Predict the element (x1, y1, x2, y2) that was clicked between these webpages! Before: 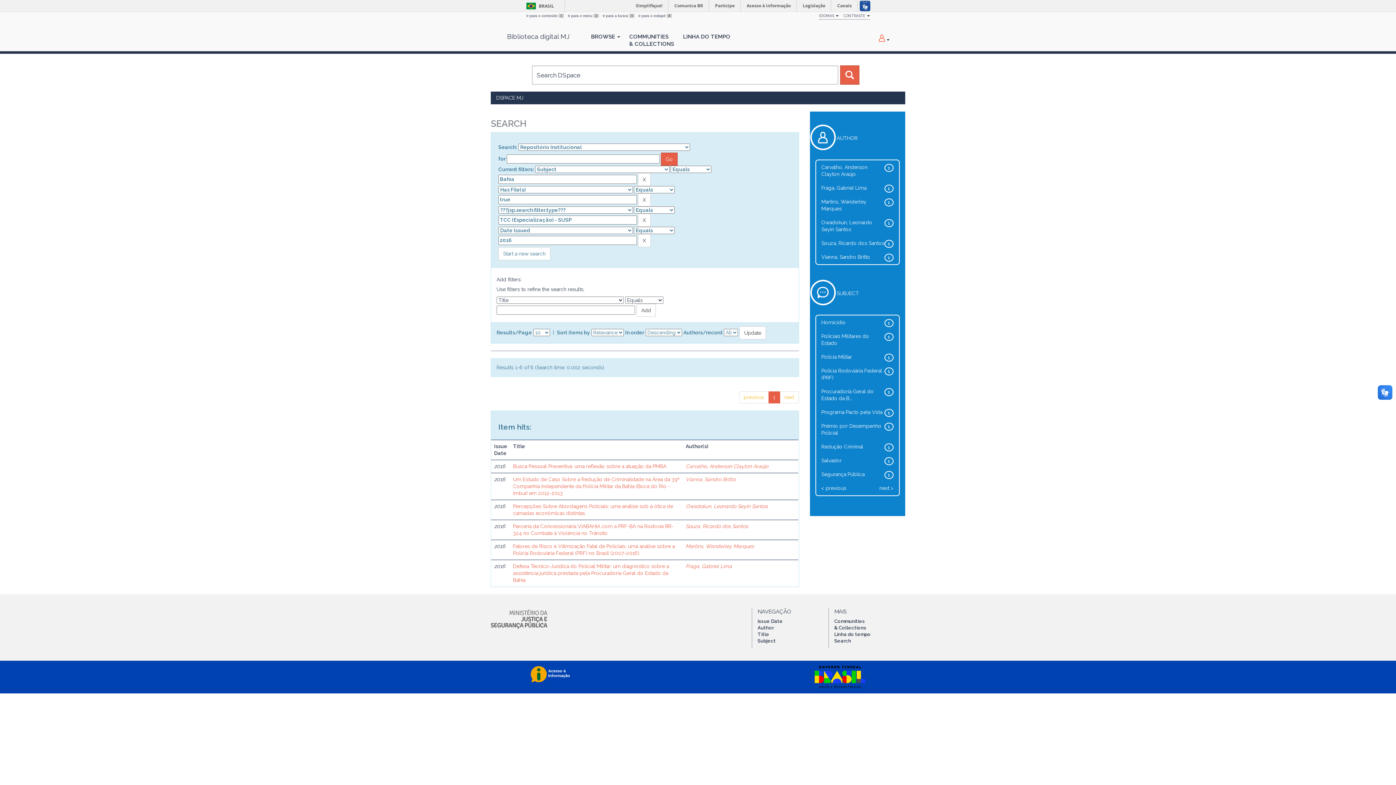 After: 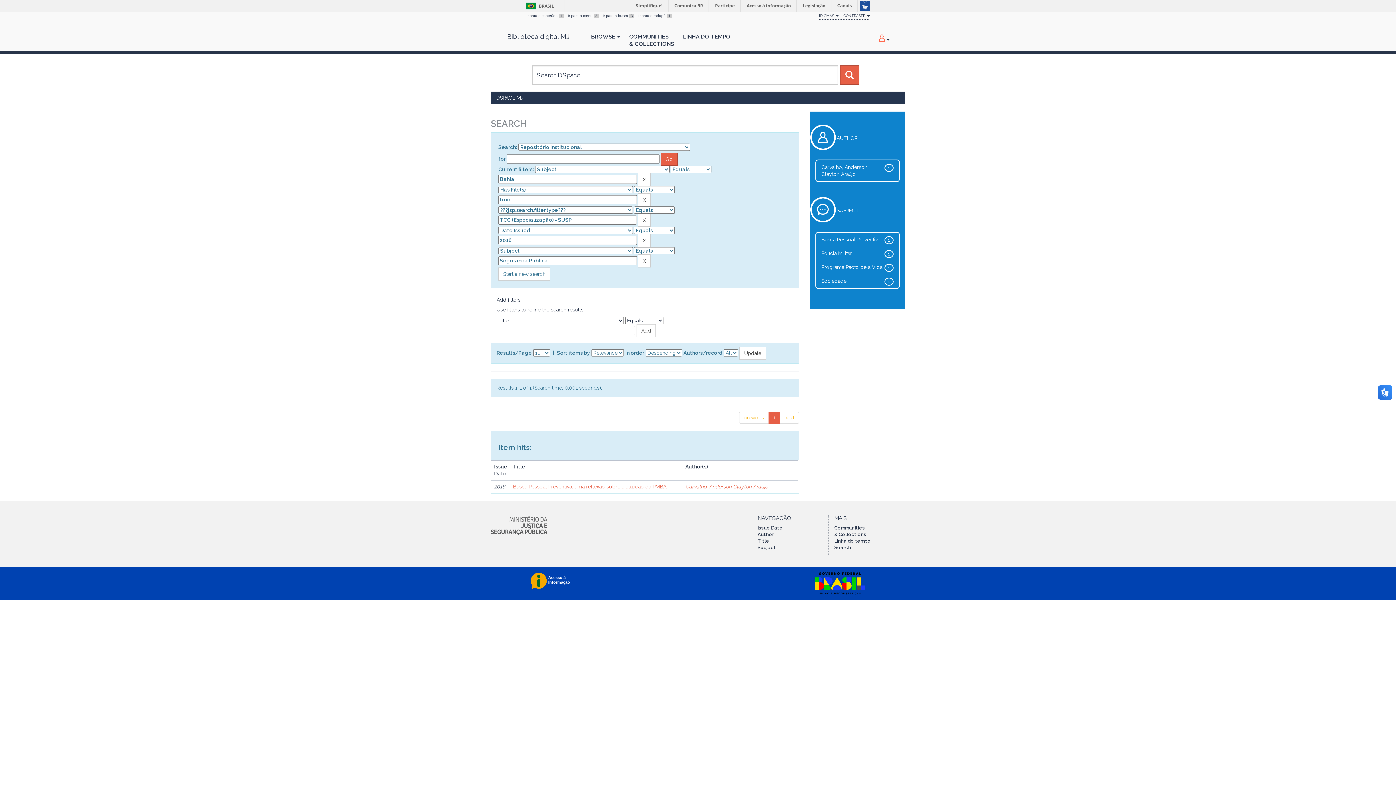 Action: label: Segurança Pública bbox: (821, 471, 864, 477)